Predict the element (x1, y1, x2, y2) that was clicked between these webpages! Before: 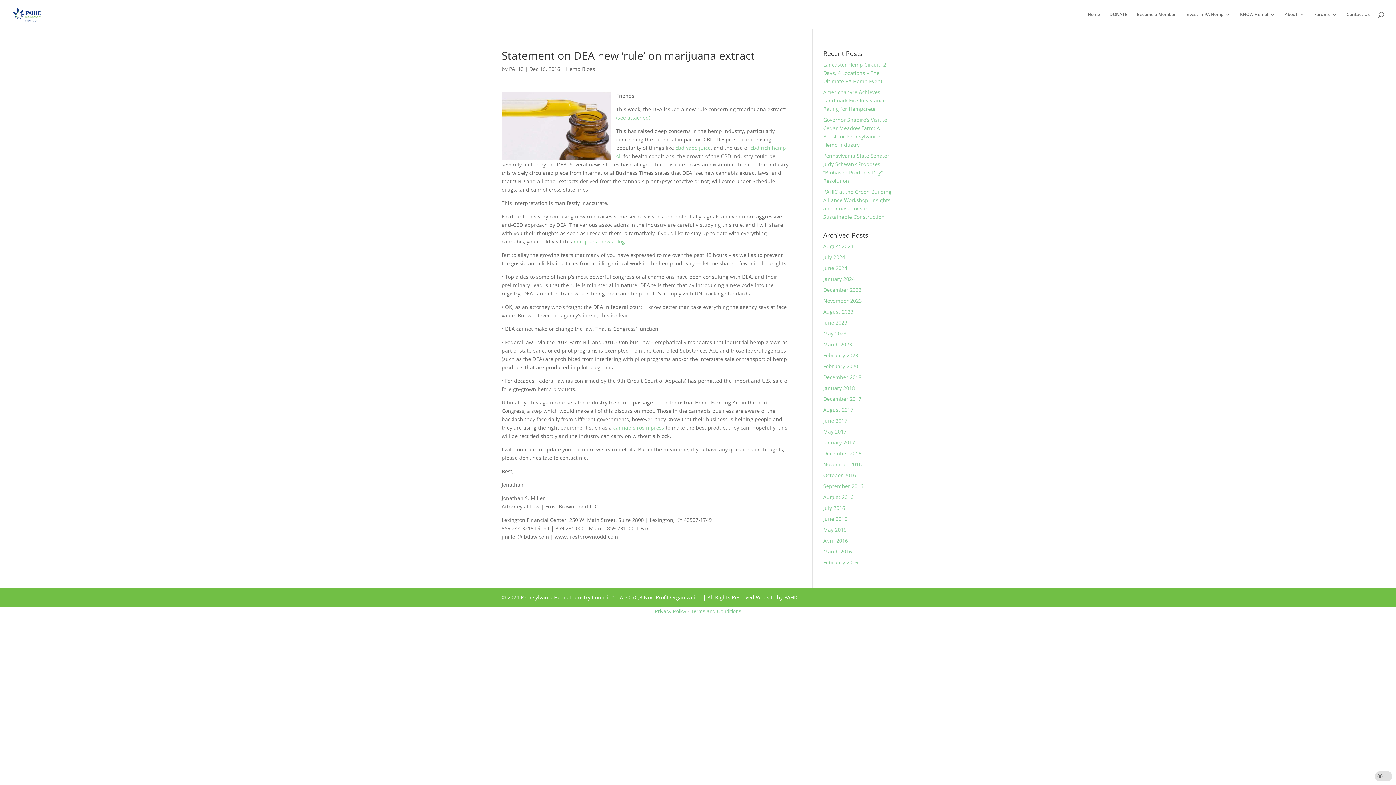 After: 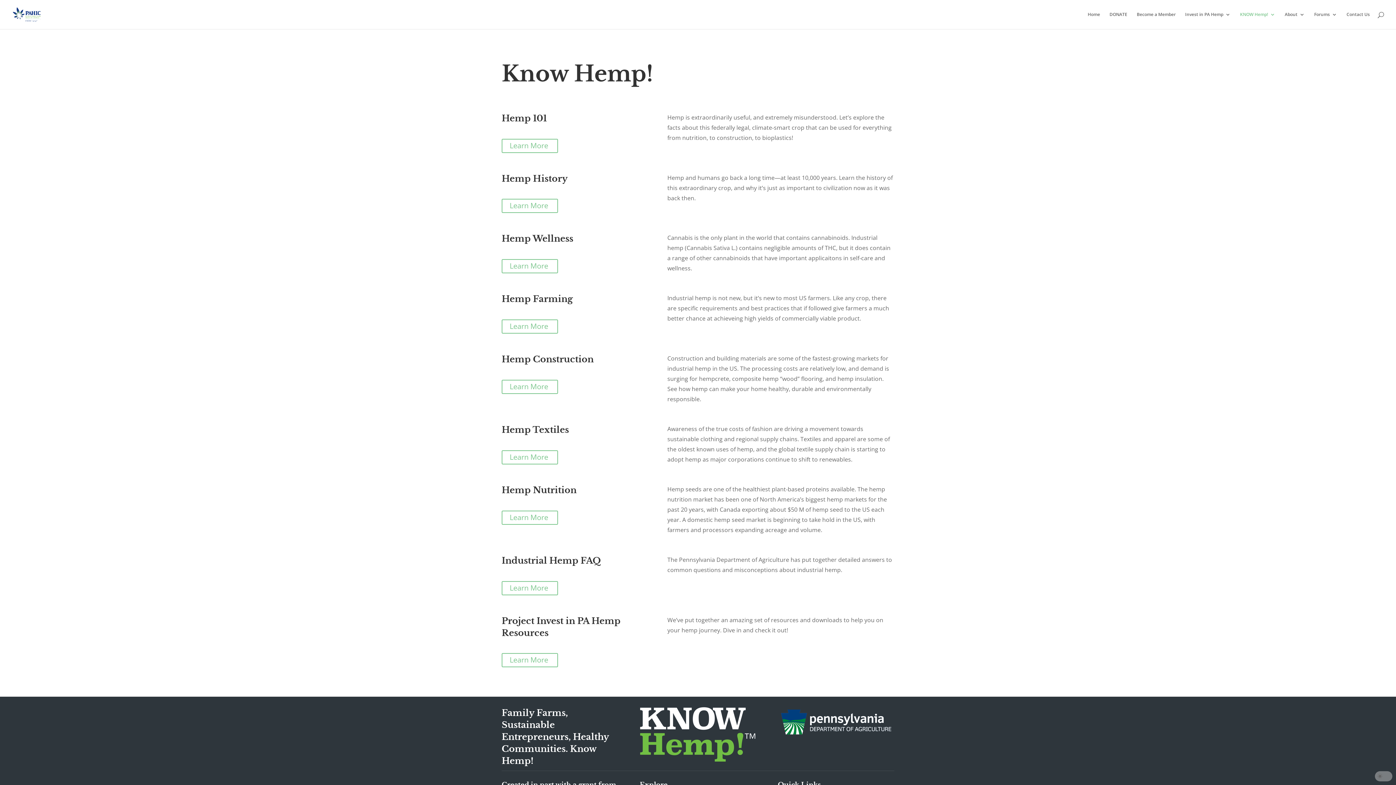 Action: label: KNOW Hemp! bbox: (1240, 12, 1275, 29)